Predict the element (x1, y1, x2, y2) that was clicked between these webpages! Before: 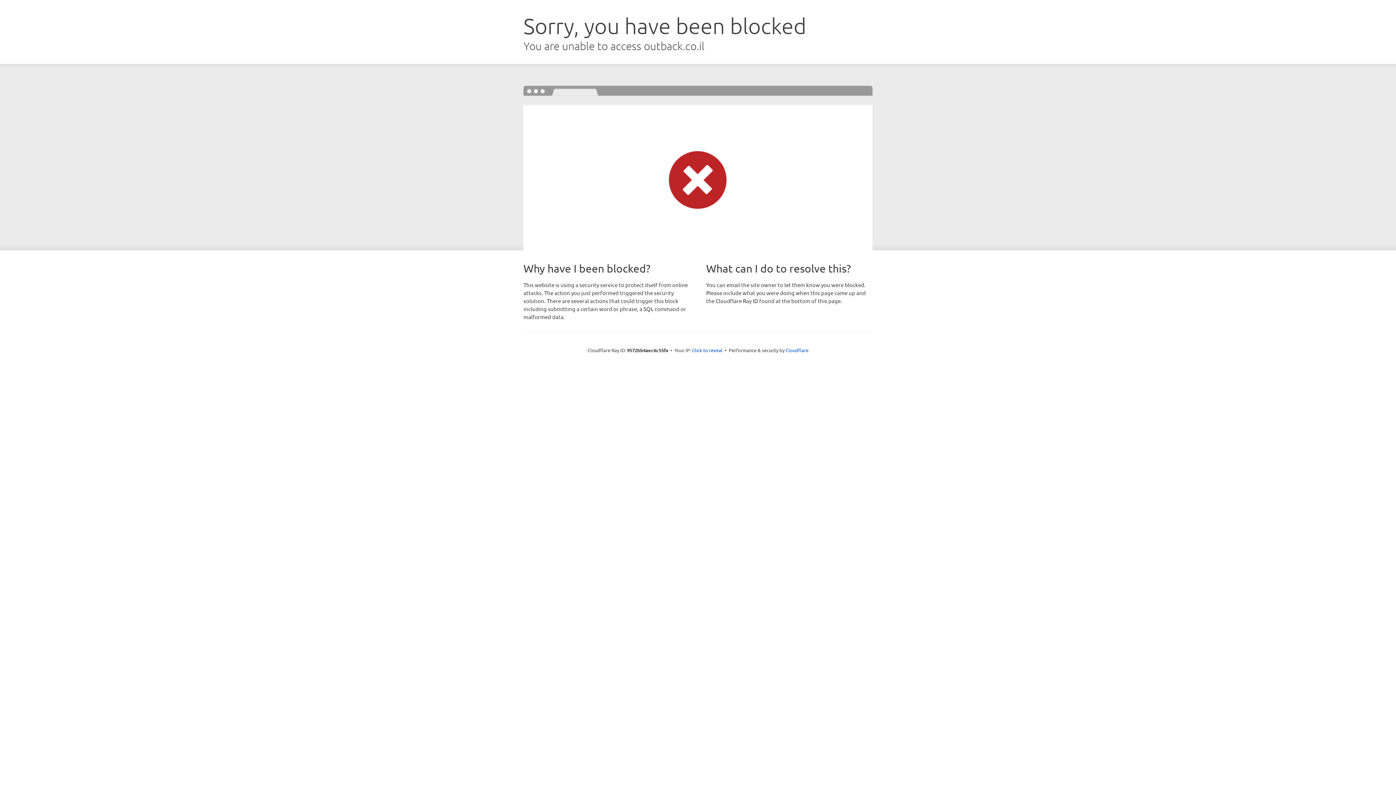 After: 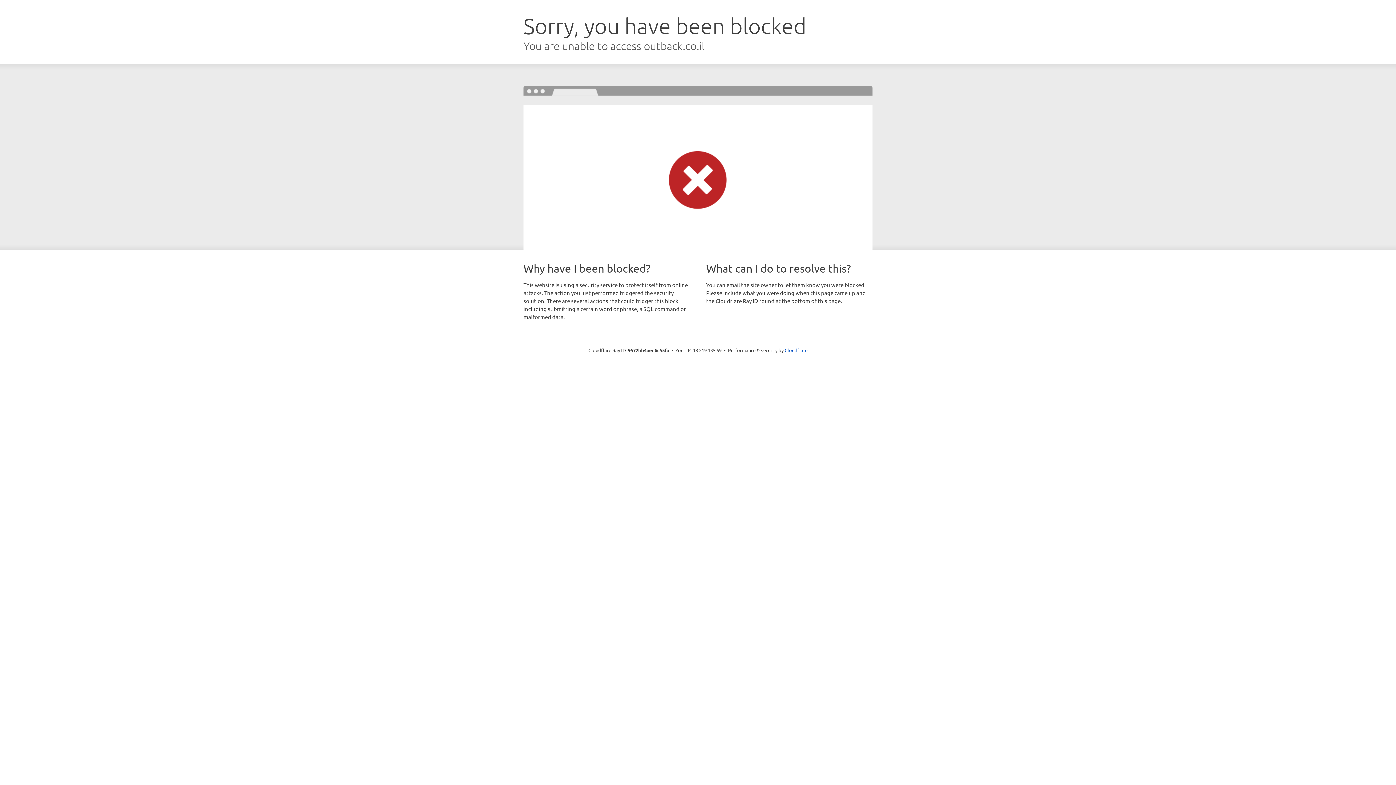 Action: bbox: (692, 346, 722, 353) label: Click to reveal